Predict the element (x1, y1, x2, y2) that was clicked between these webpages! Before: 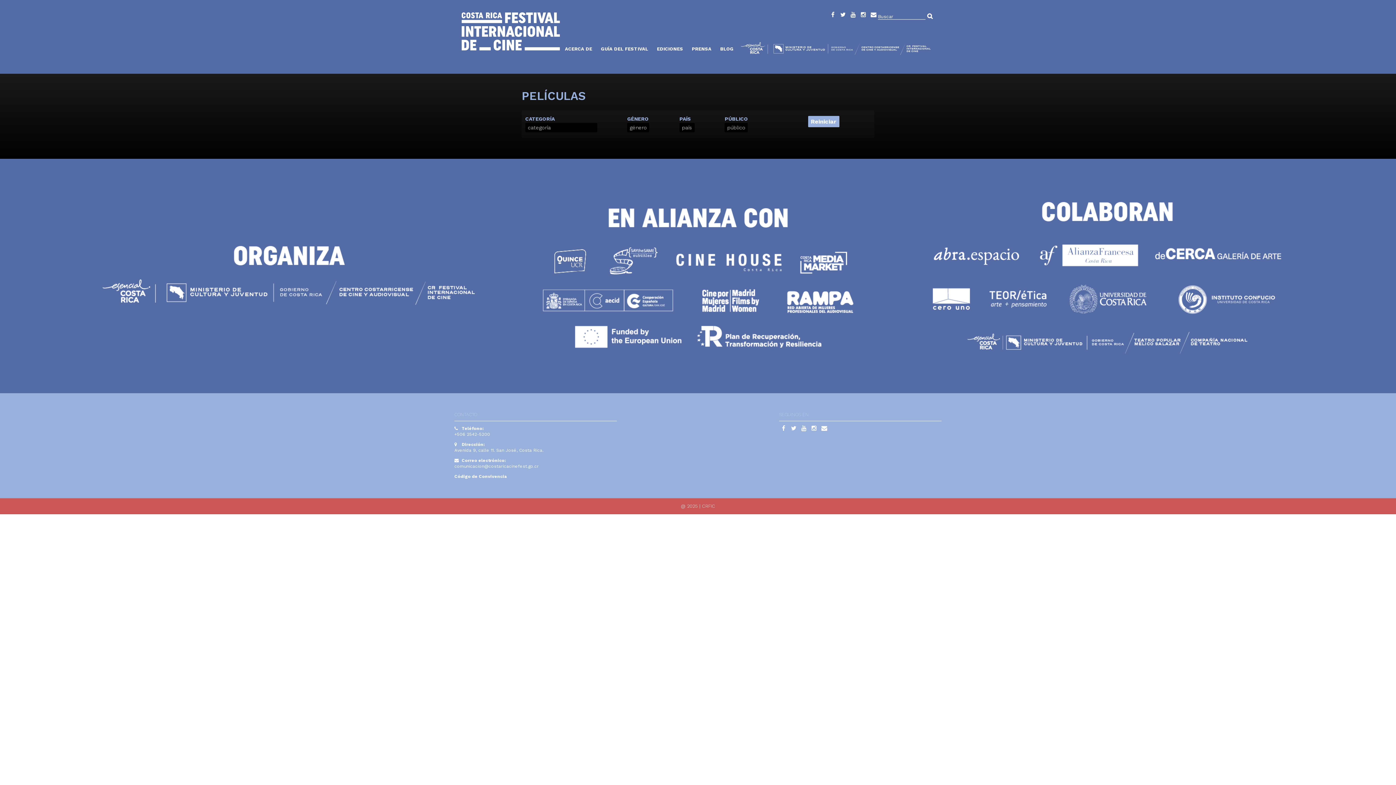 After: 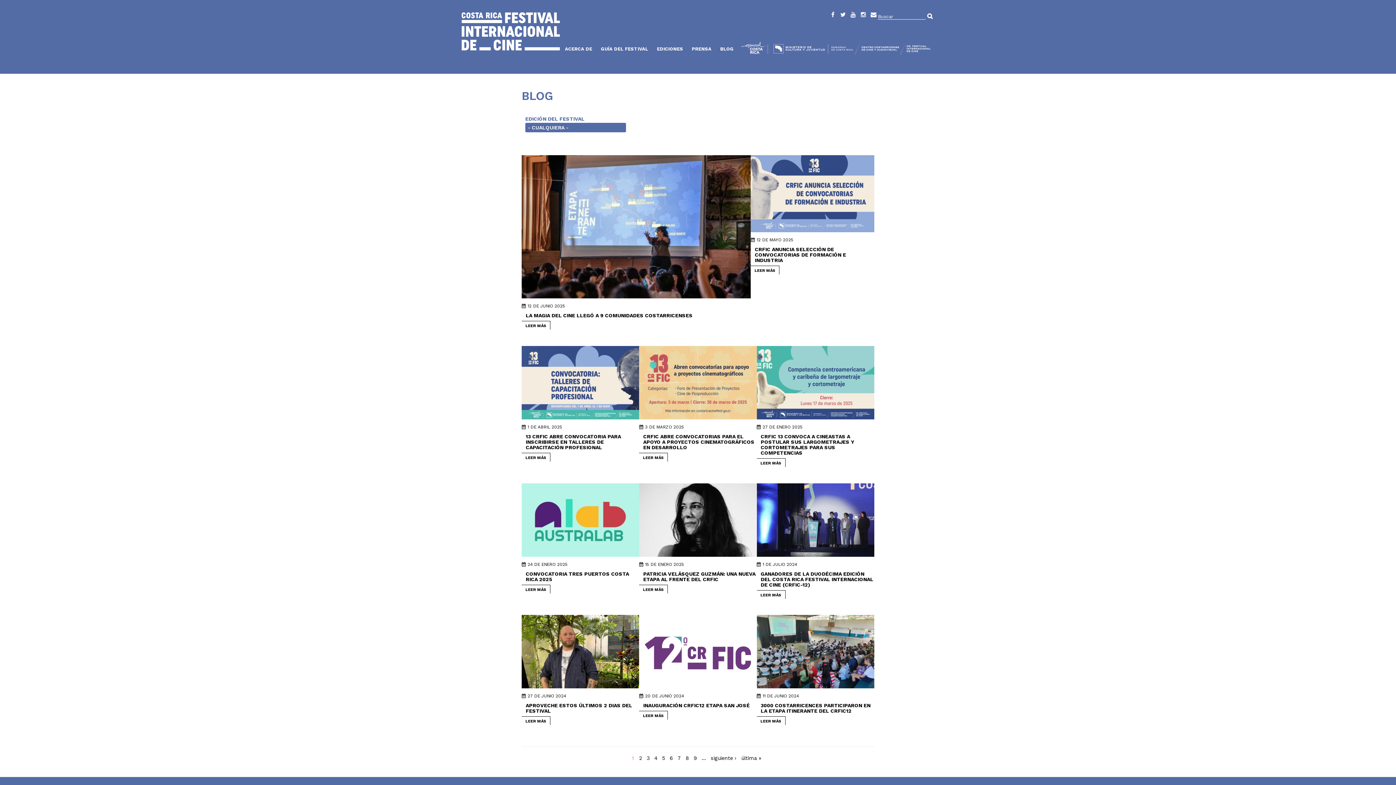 Action: label: BLOG bbox: (716, 45, 737, 52)